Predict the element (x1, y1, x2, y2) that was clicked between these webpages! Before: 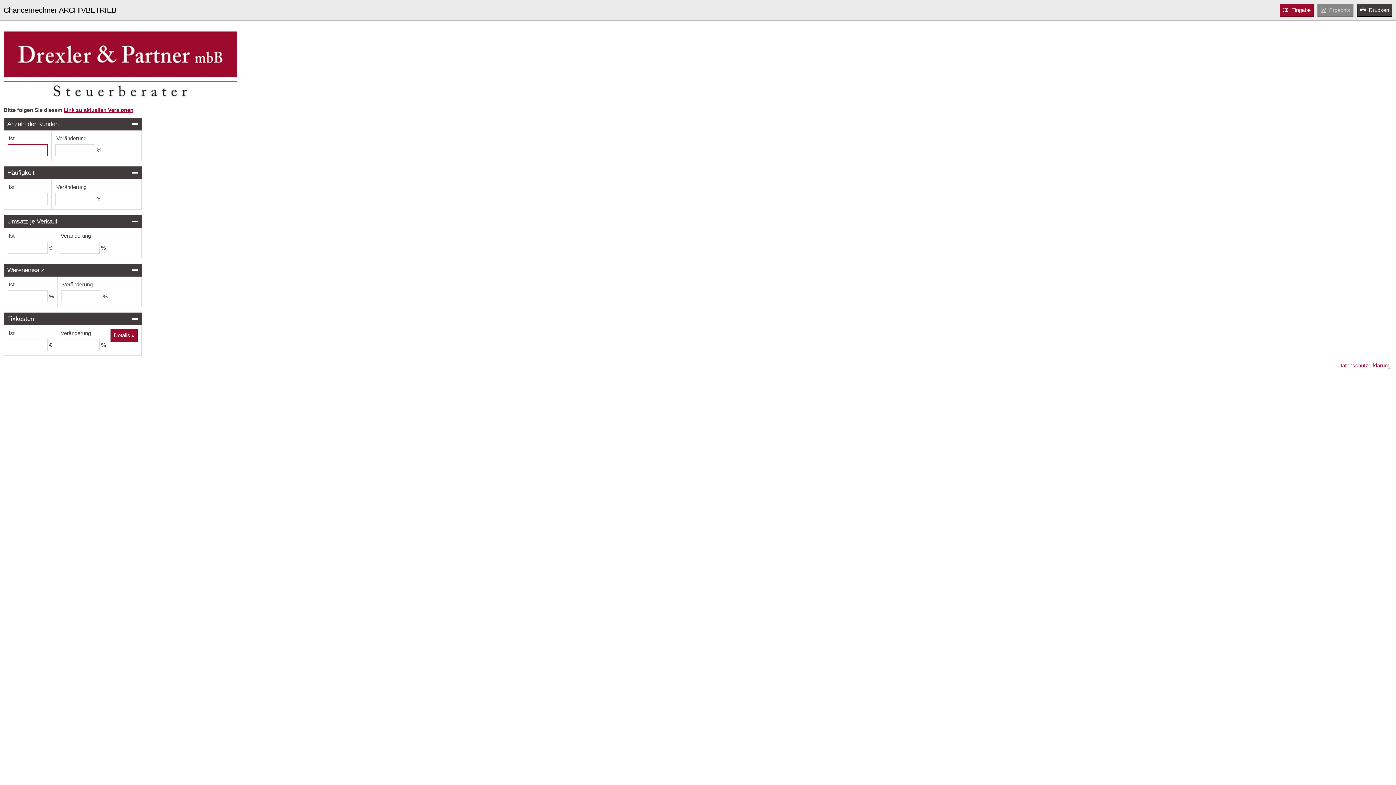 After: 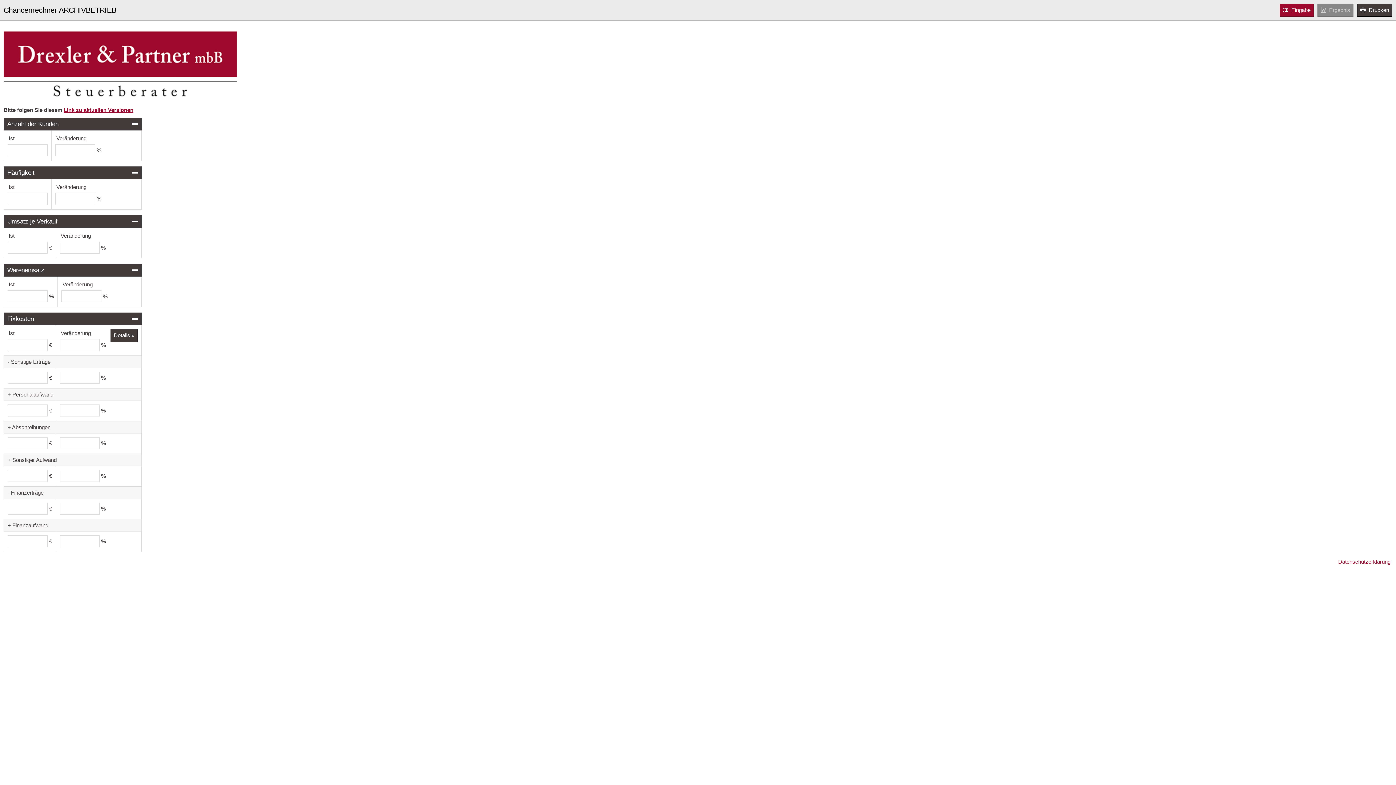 Action: label: Details » bbox: (110, 329, 137, 342)